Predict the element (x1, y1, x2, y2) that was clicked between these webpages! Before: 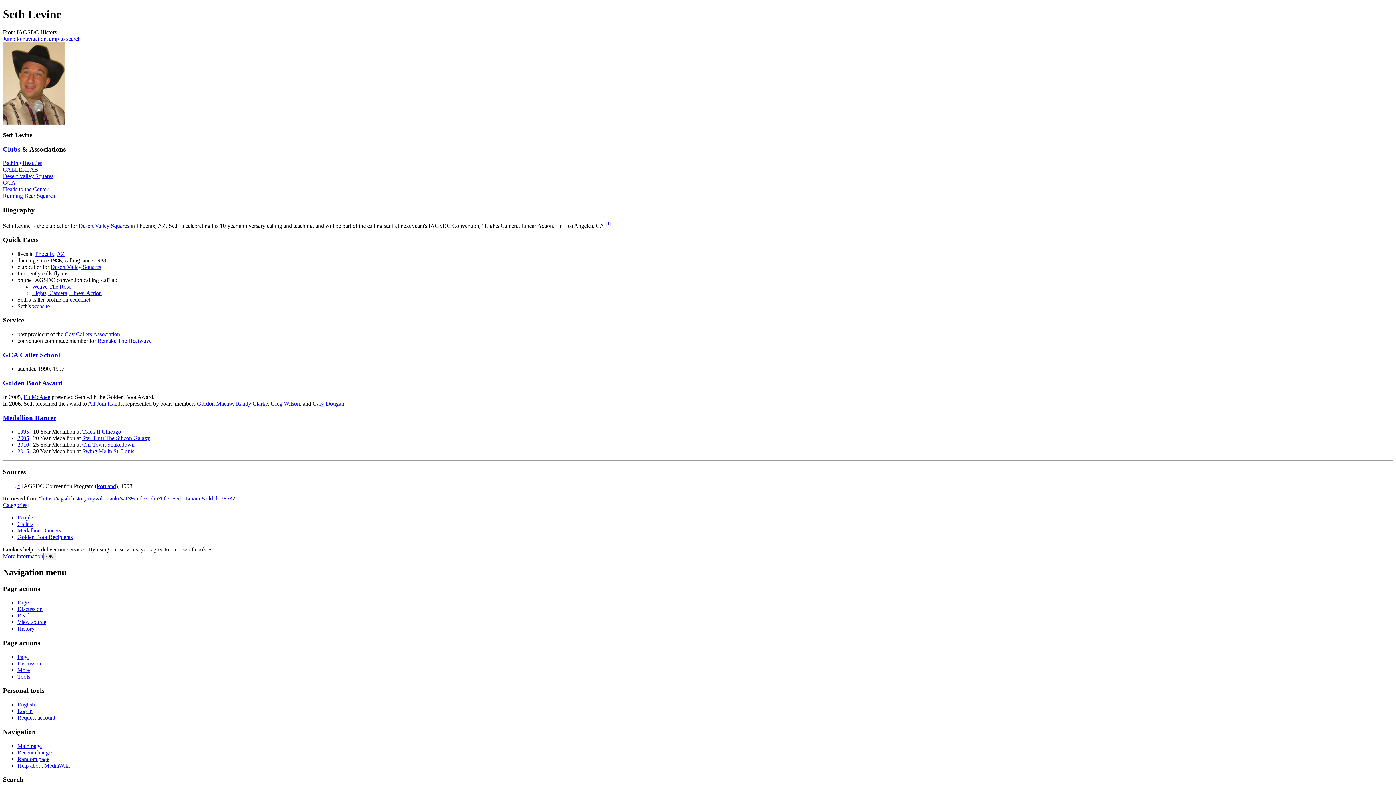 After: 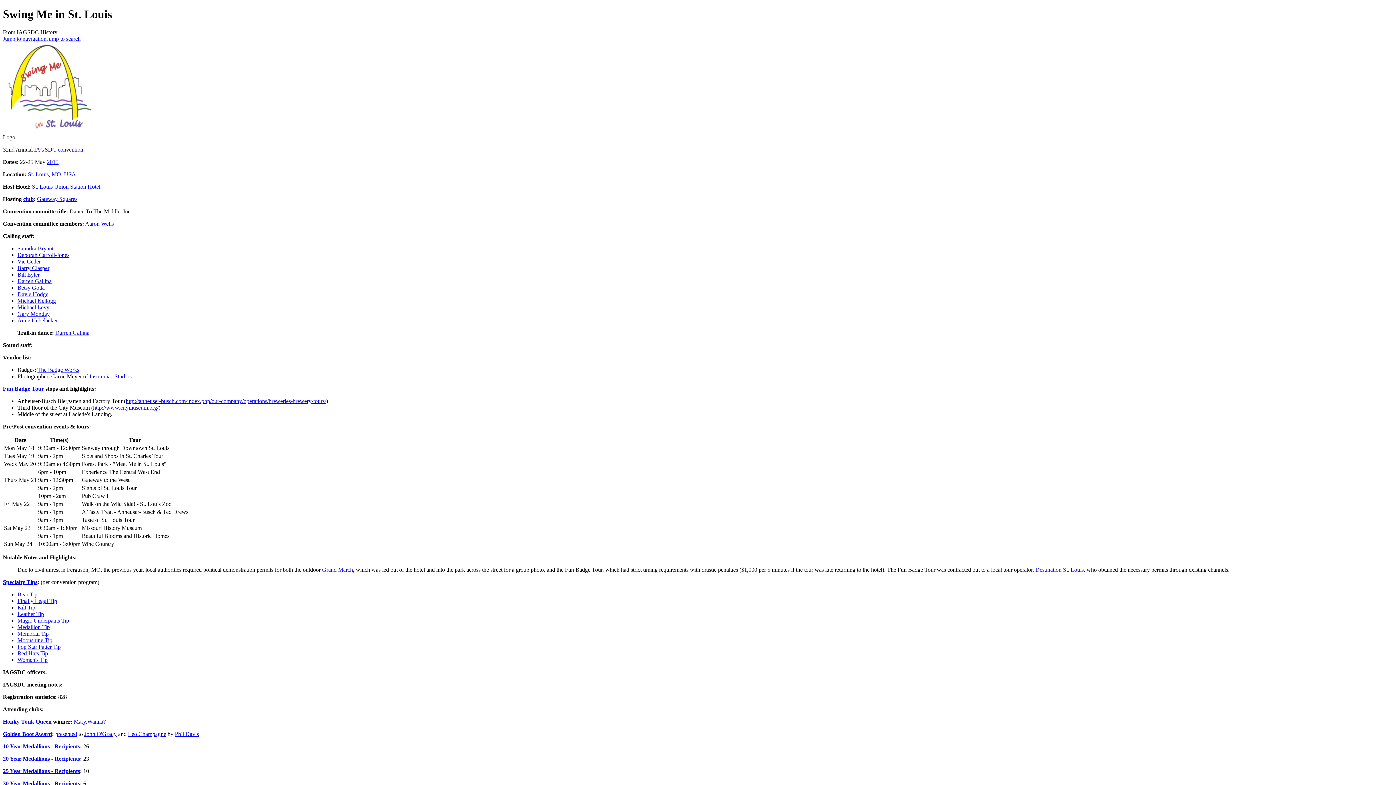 Action: label: Swing Me in St. Louis bbox: (82, 448, 134, 454)